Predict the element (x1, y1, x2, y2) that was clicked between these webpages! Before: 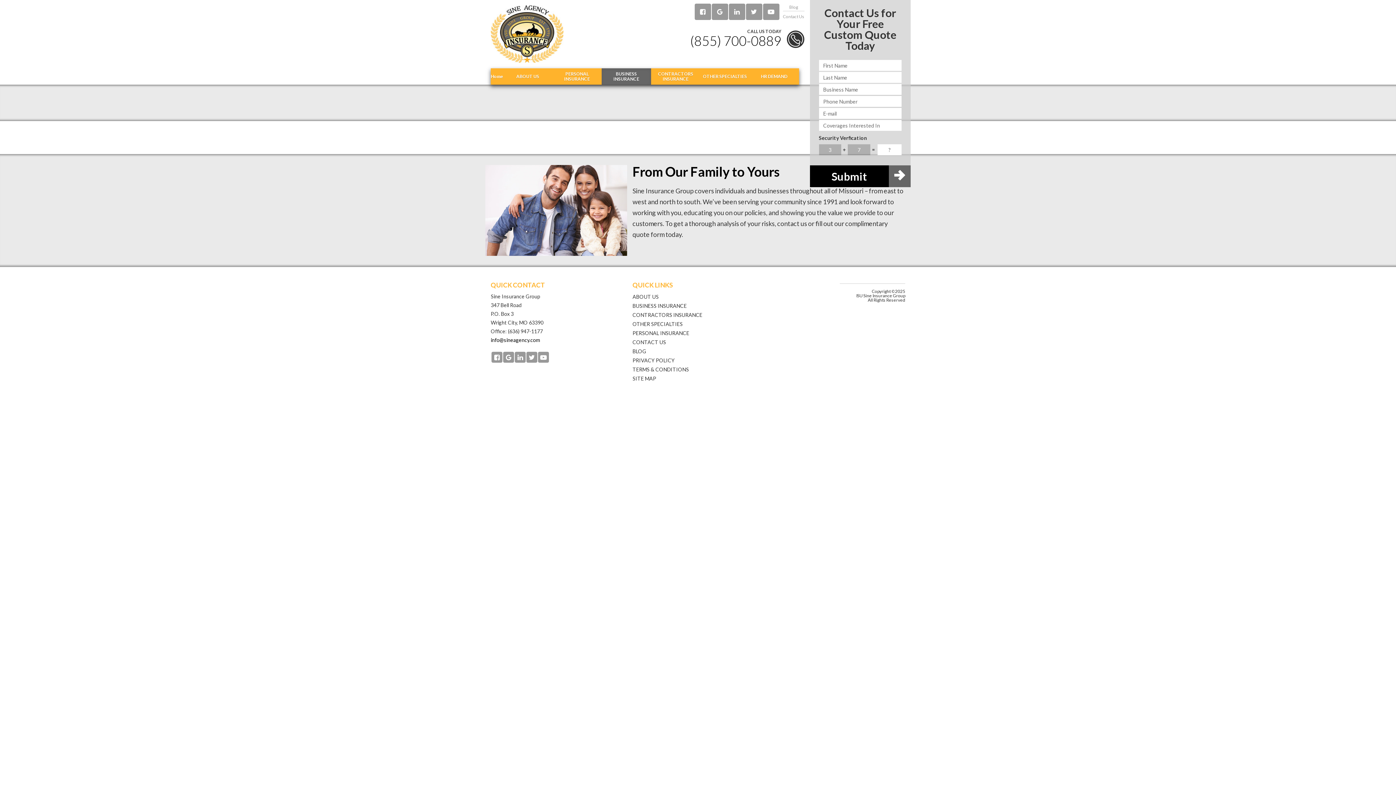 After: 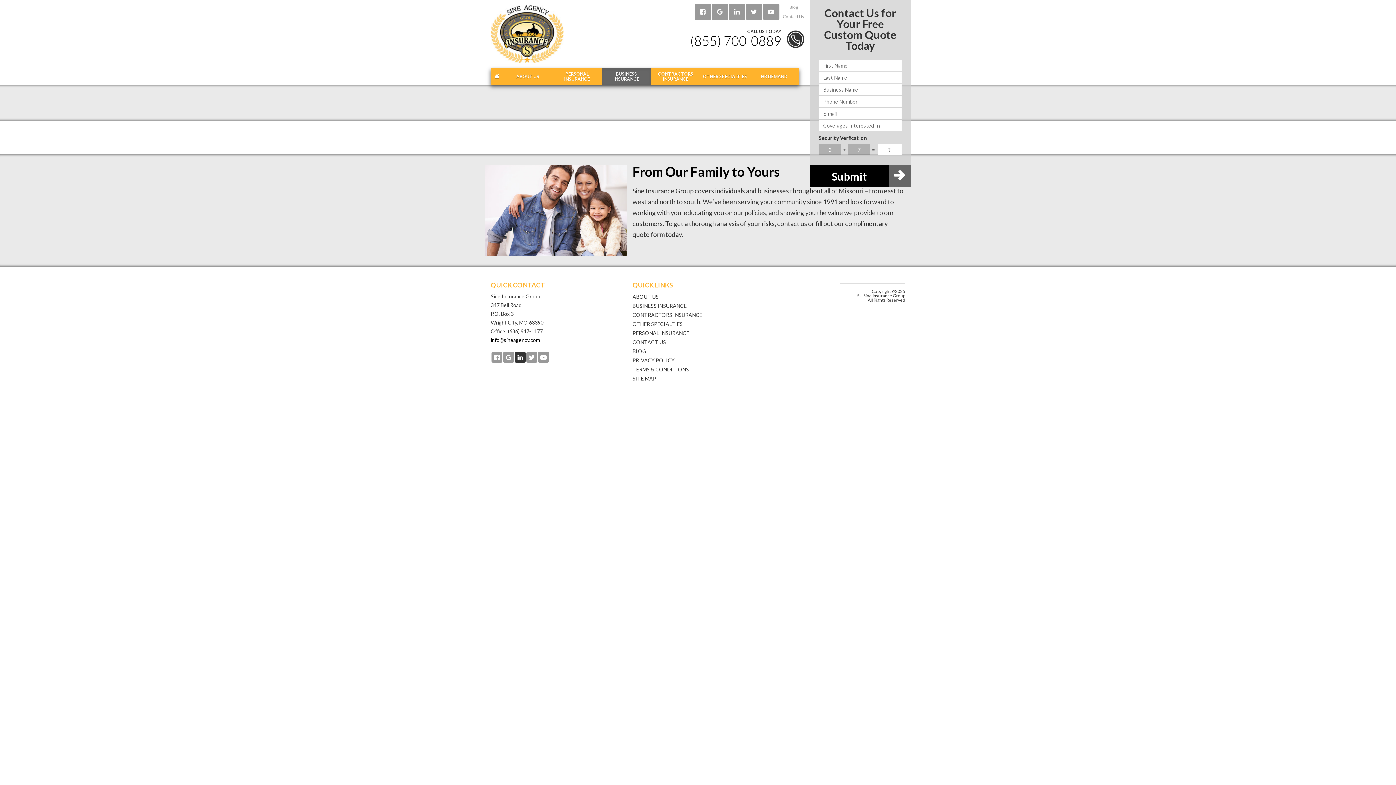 Action: bbox: (514, 352, 525, 362)